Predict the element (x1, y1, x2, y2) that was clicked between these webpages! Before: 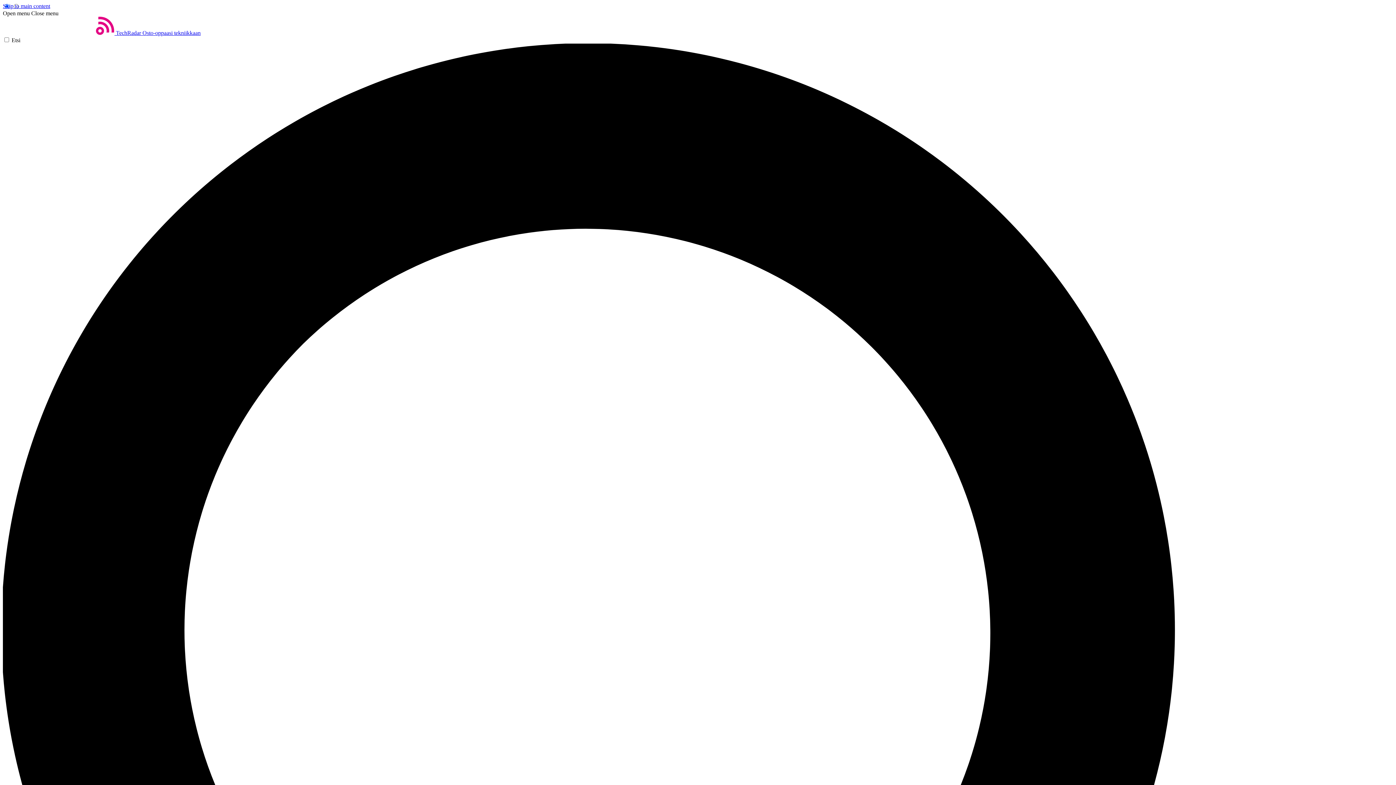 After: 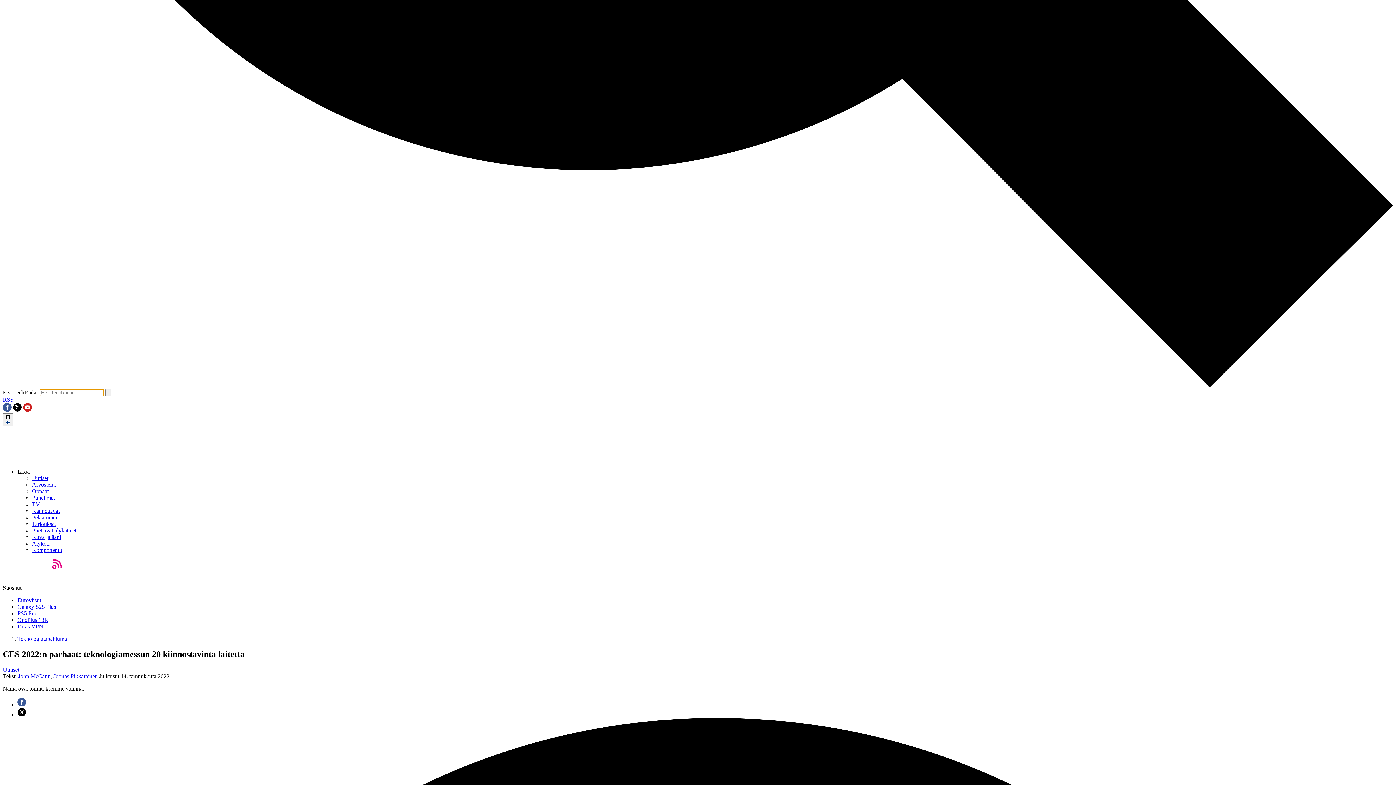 Action: label: Etsi bbox: (2, 37, 1393, 1435)